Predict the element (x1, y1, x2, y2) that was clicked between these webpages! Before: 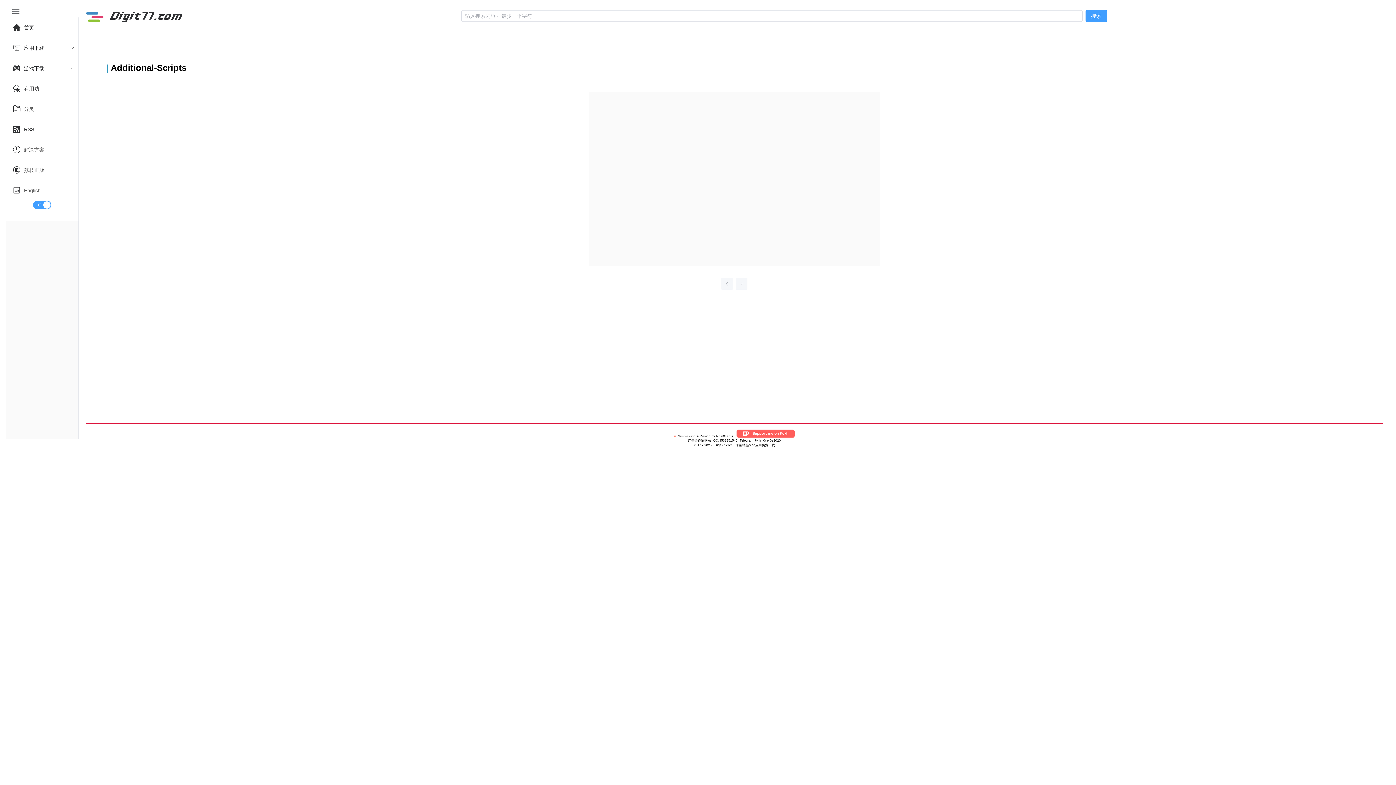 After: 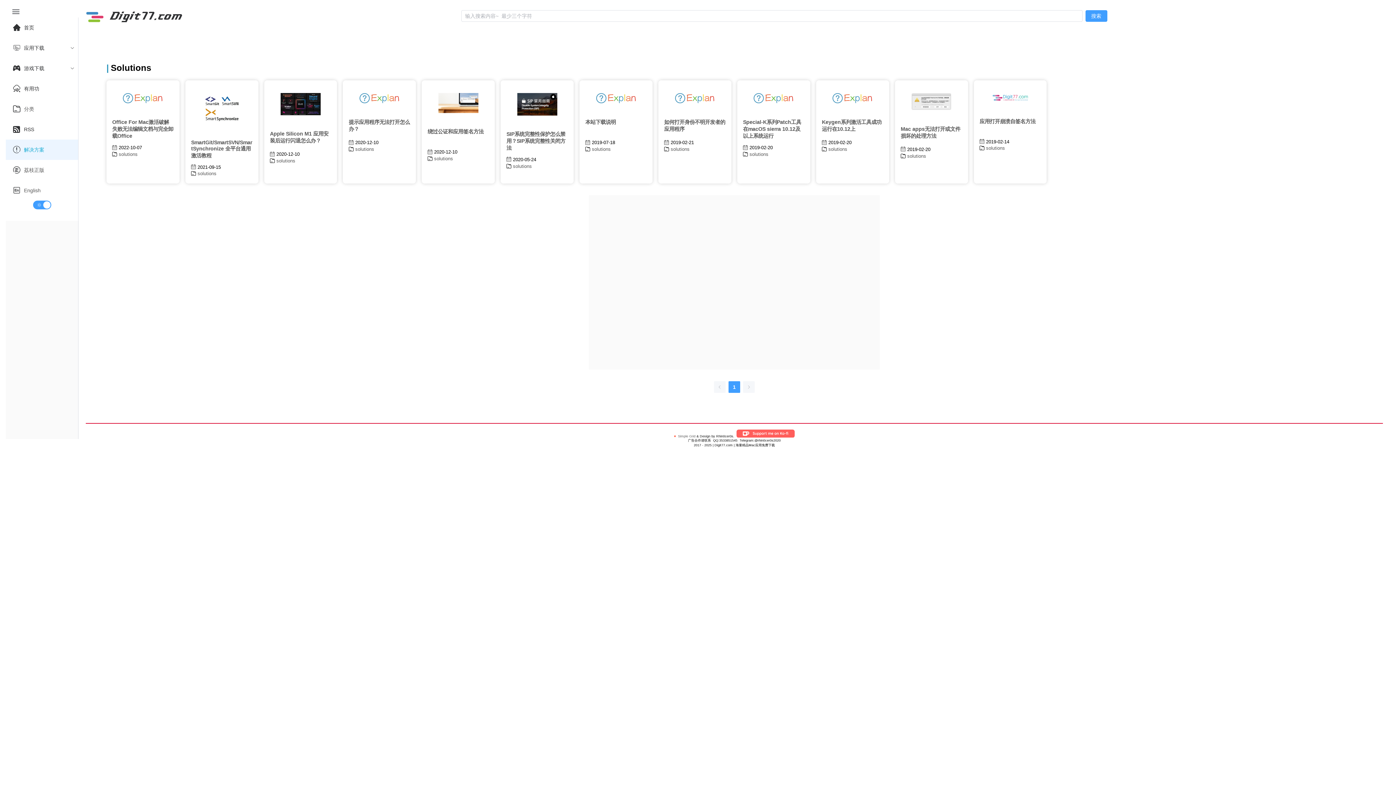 Action: label: 解决方案 bbox: (24, 139, 44, 160)